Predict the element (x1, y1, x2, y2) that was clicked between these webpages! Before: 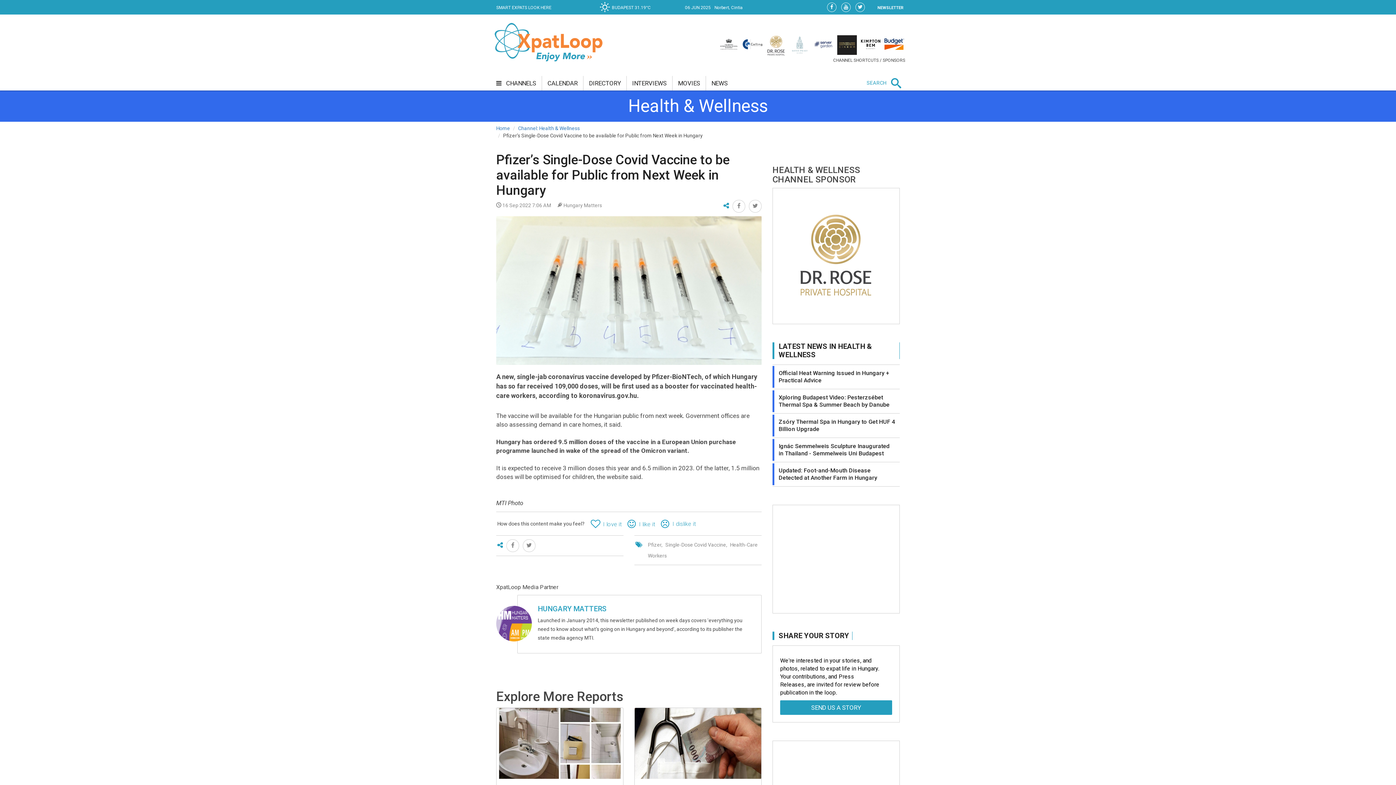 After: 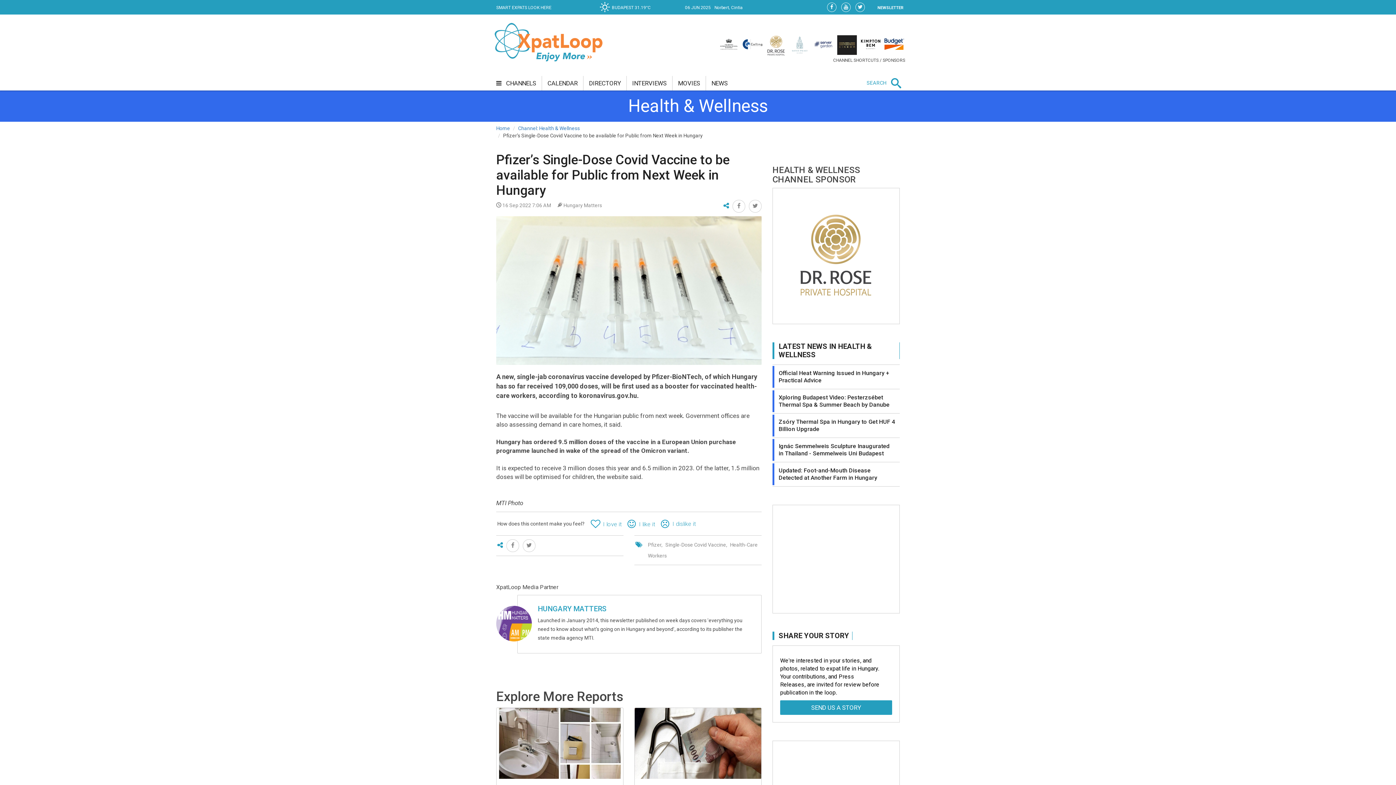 Action: bbox: (658, 515, 671, 528)